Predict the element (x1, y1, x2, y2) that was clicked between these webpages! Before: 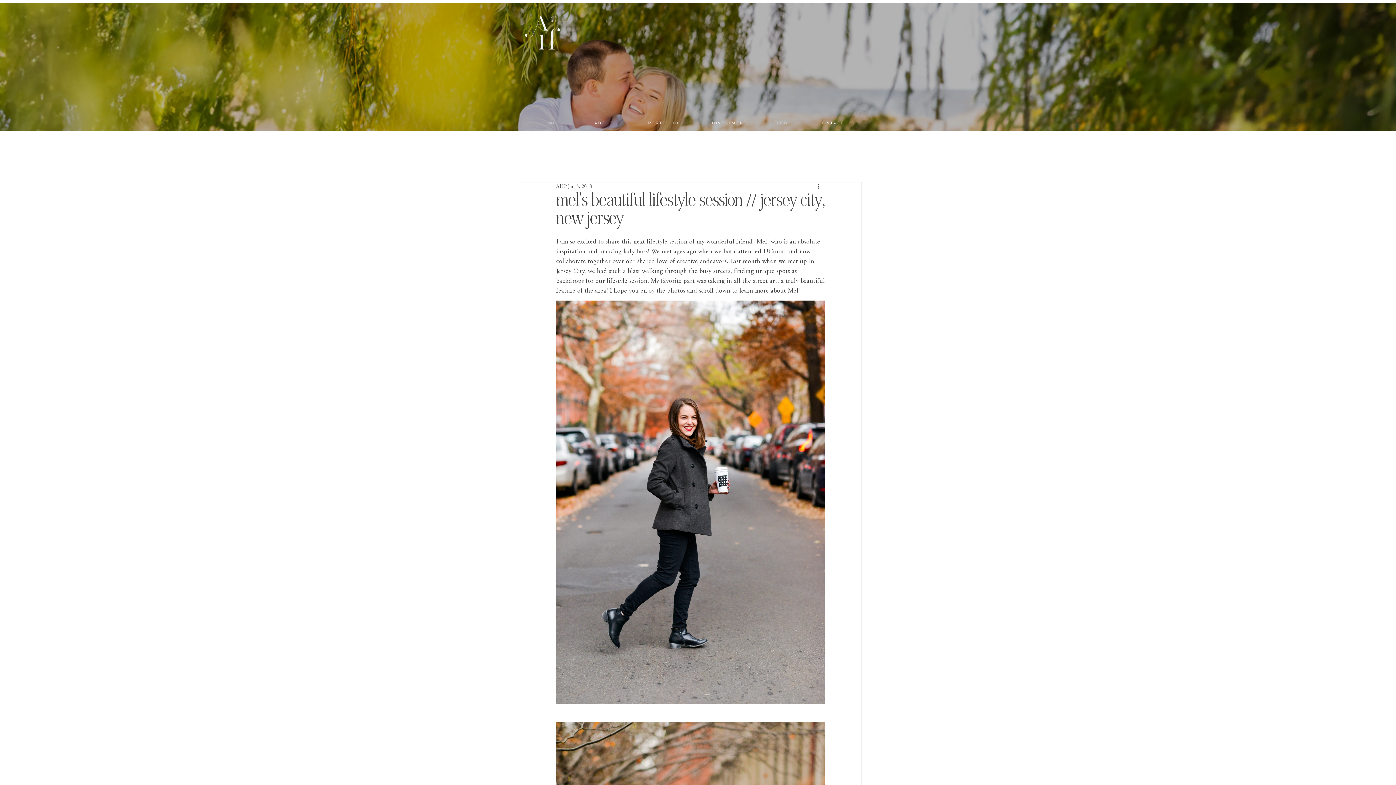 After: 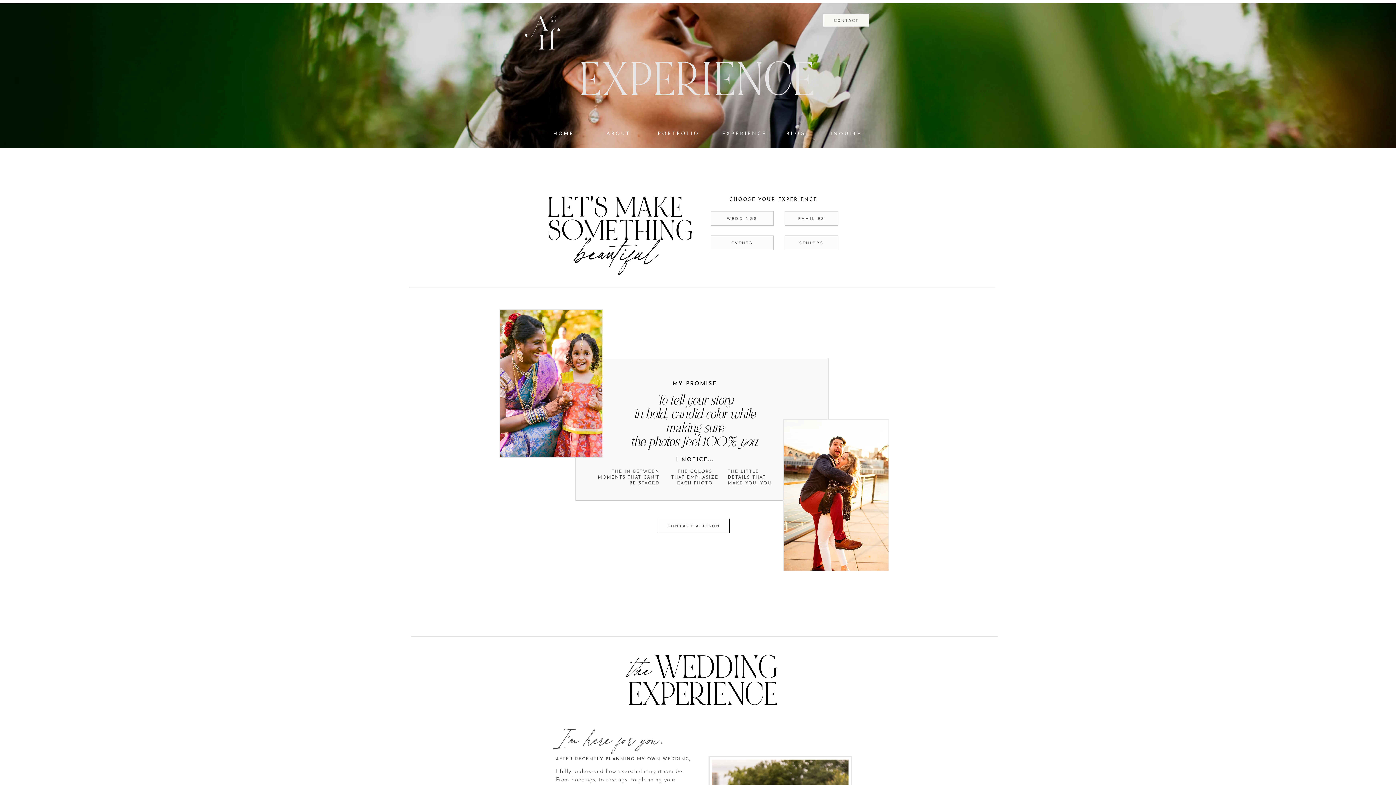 Action: bbox: (703, 115, 754, 130) label: I N V E S T M E N T